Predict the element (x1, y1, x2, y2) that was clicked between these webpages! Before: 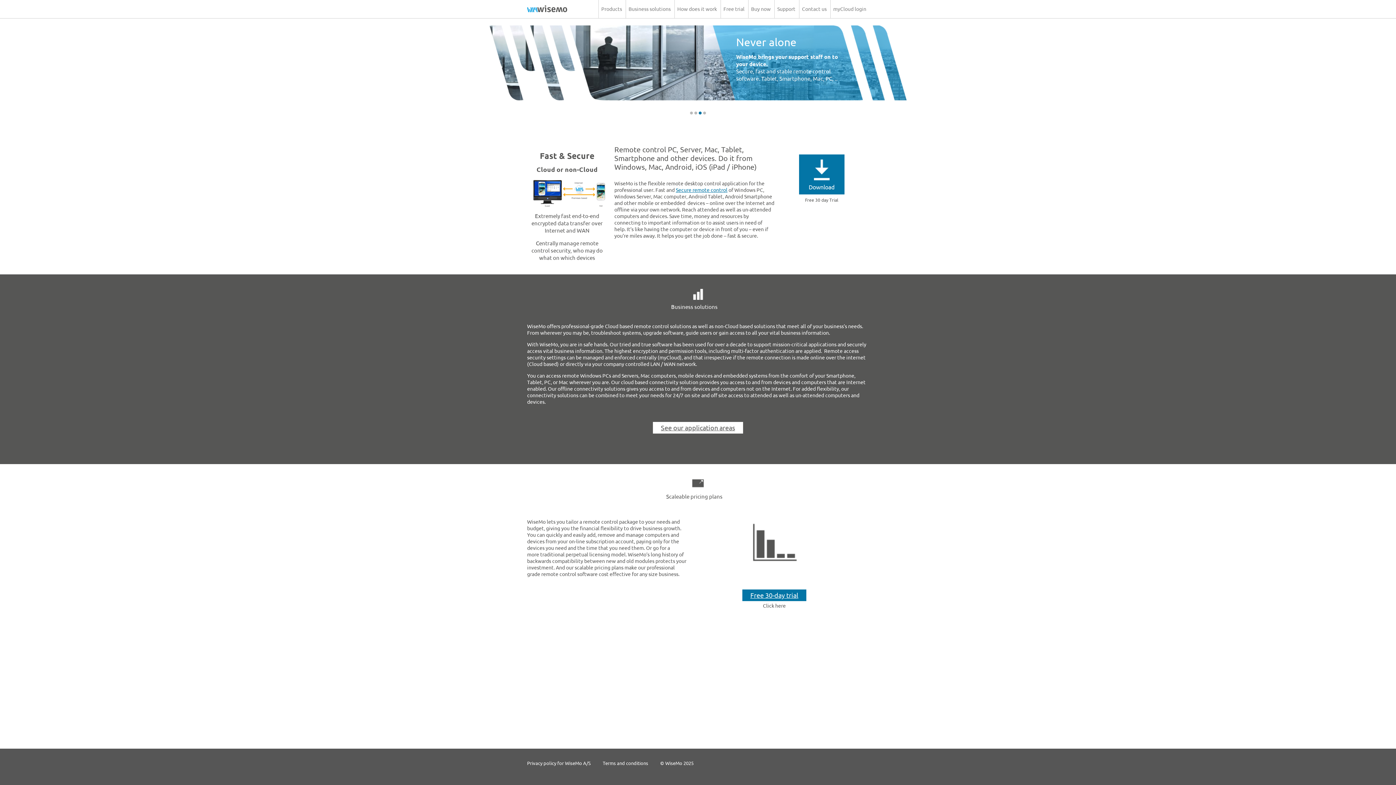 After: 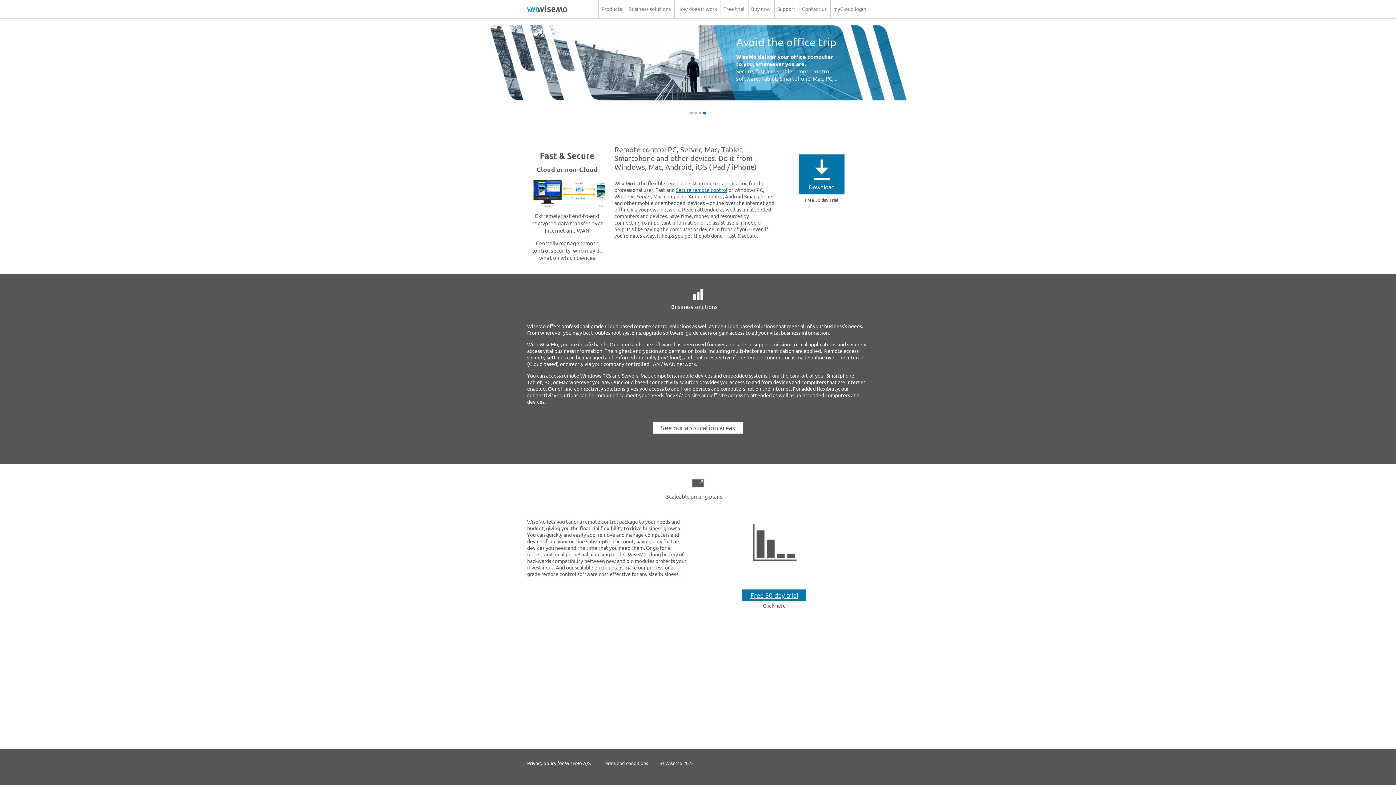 Action: bbox: (527, 5, 567, 12)